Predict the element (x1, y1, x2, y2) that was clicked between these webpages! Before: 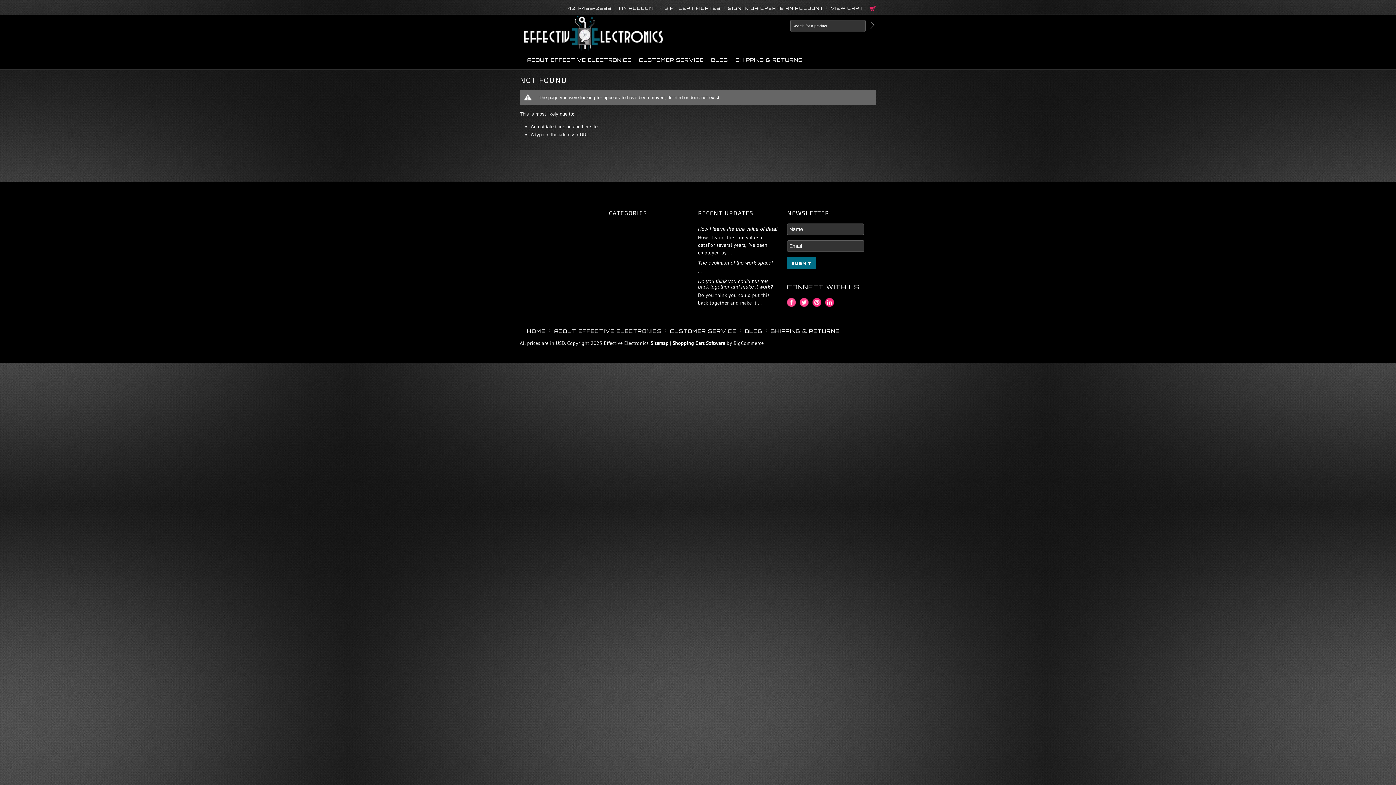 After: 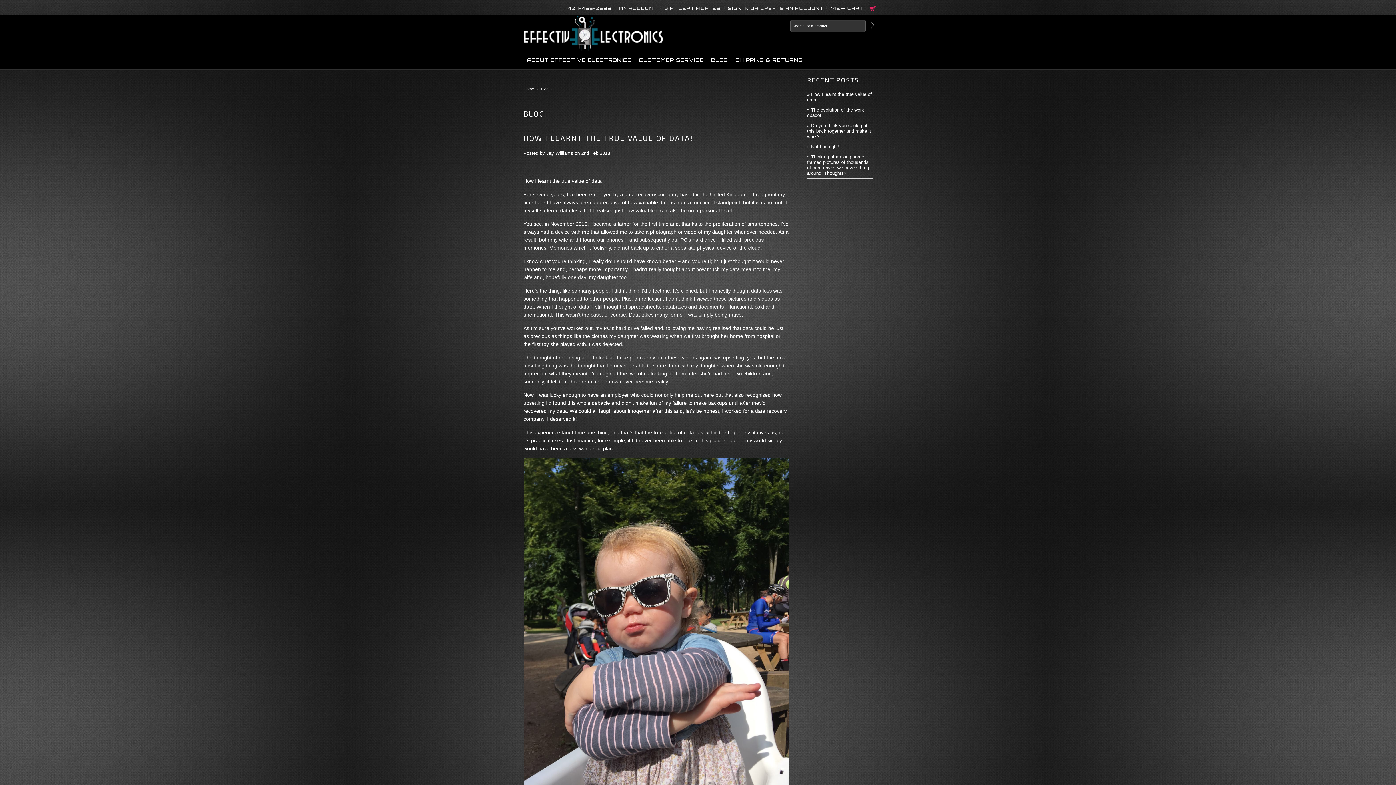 Action: label: BLOG bbox: (711, 51, 732, 69)